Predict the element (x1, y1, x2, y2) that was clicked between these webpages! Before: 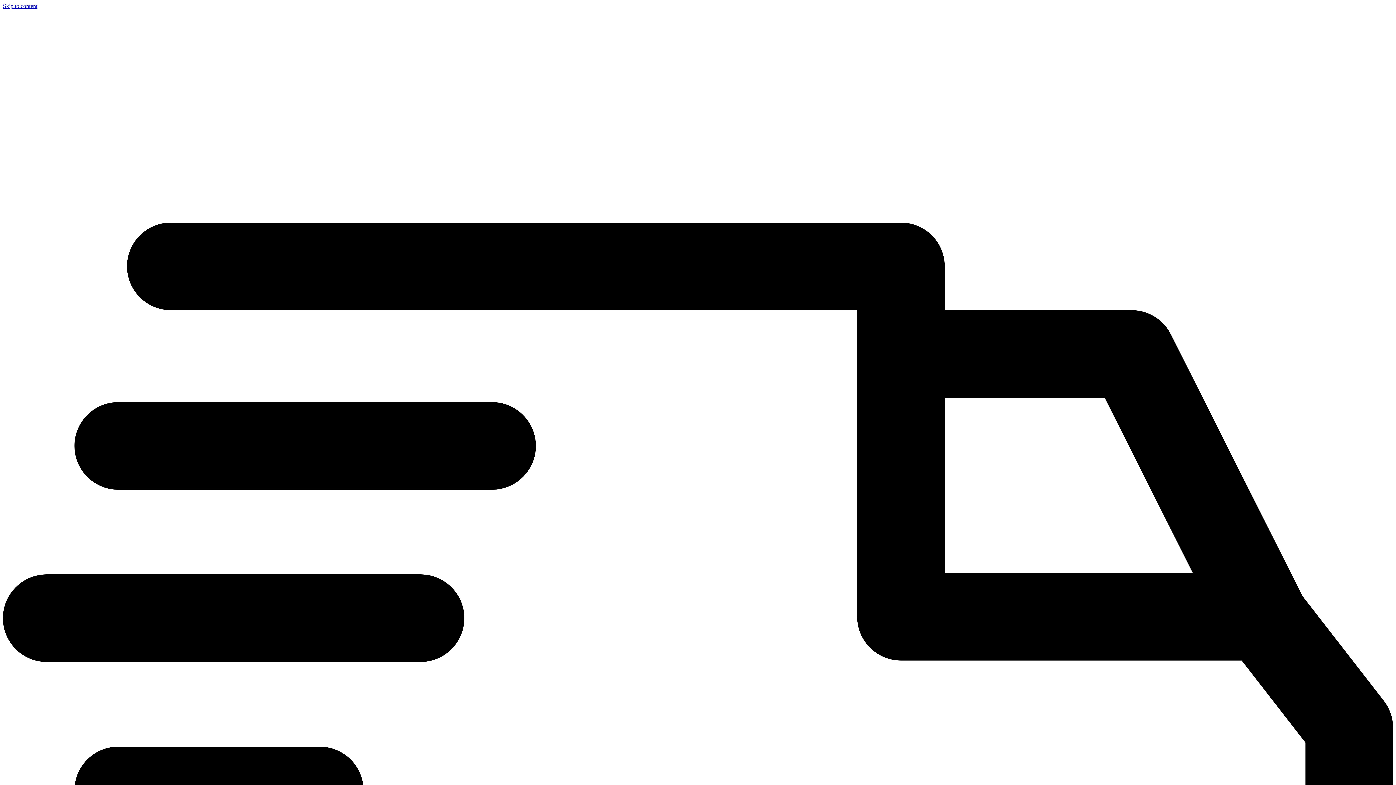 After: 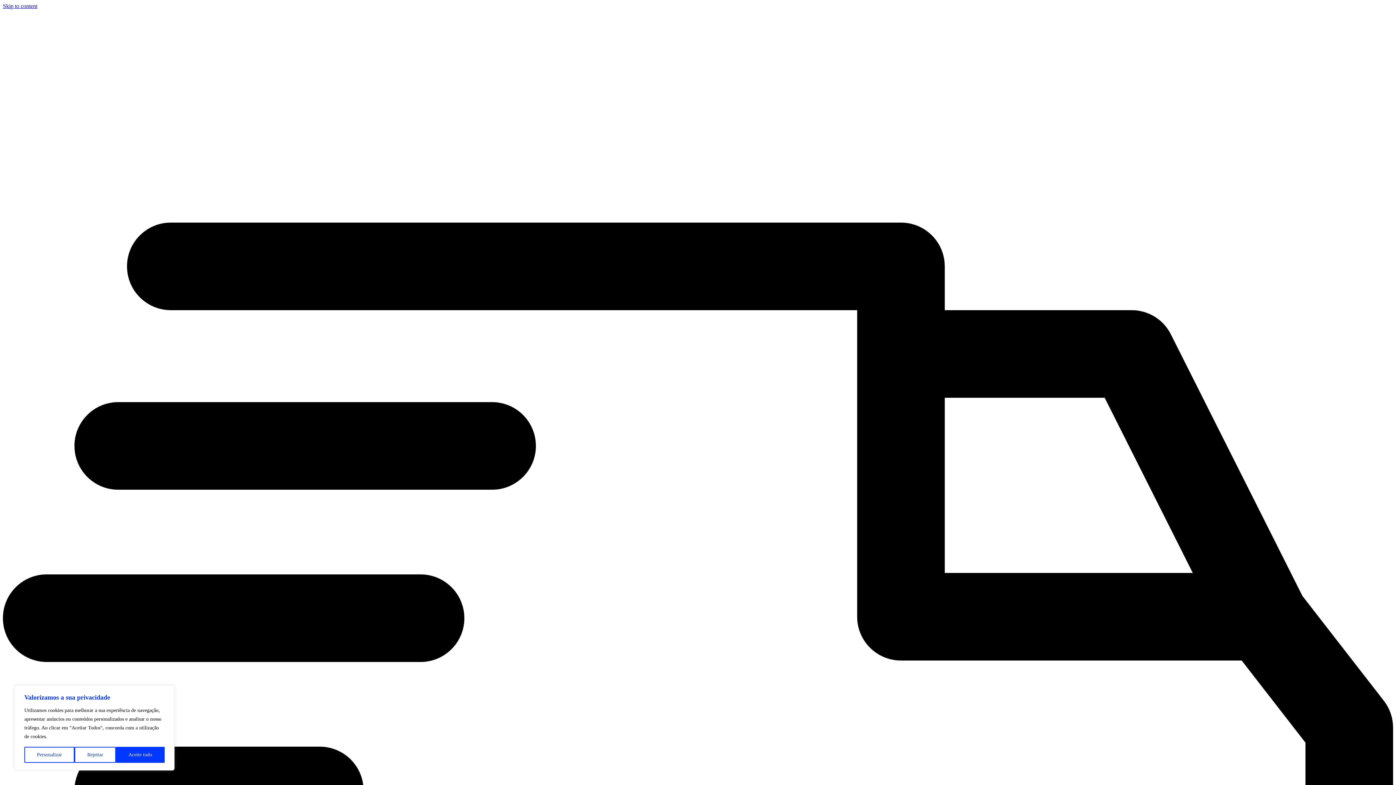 Action: label: Skip to content bbox: (2, 2, 37, 9)